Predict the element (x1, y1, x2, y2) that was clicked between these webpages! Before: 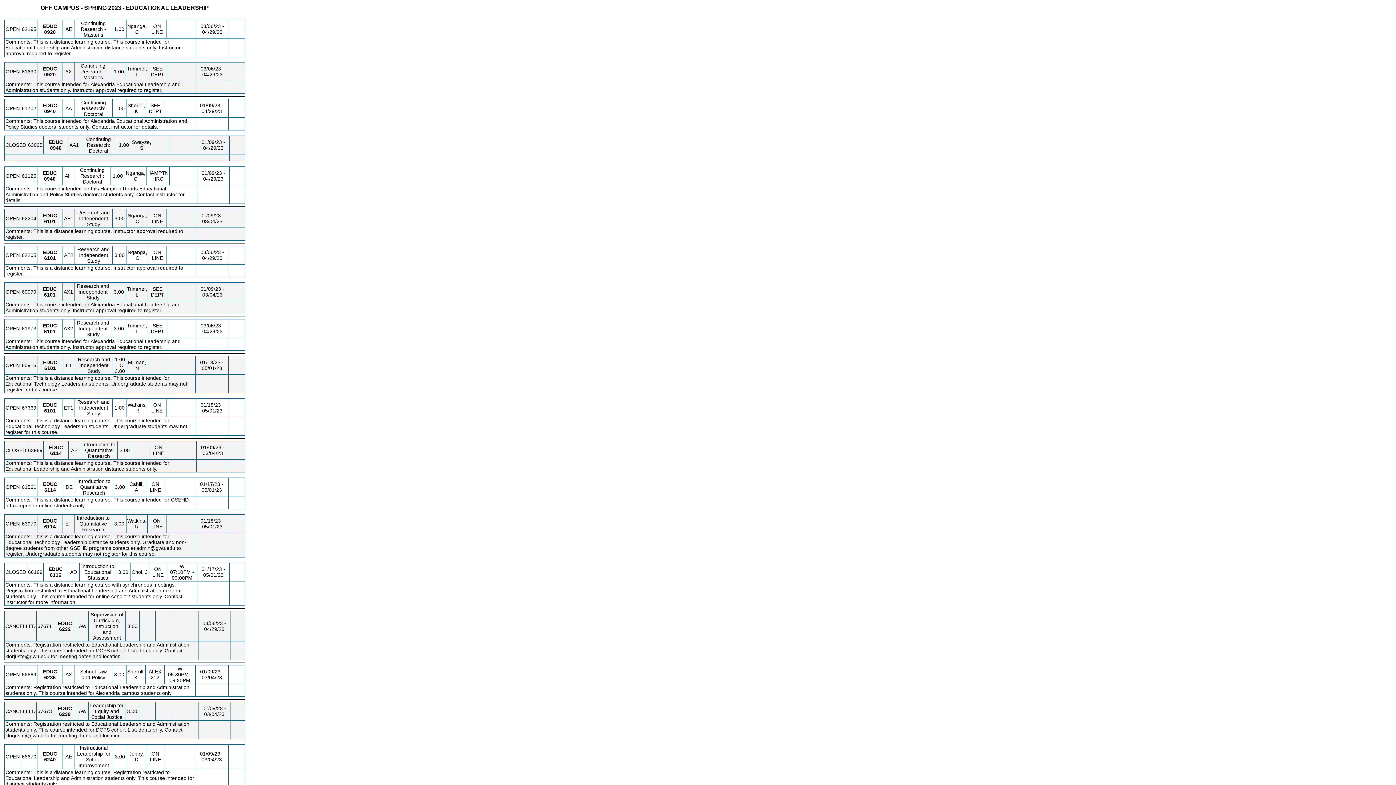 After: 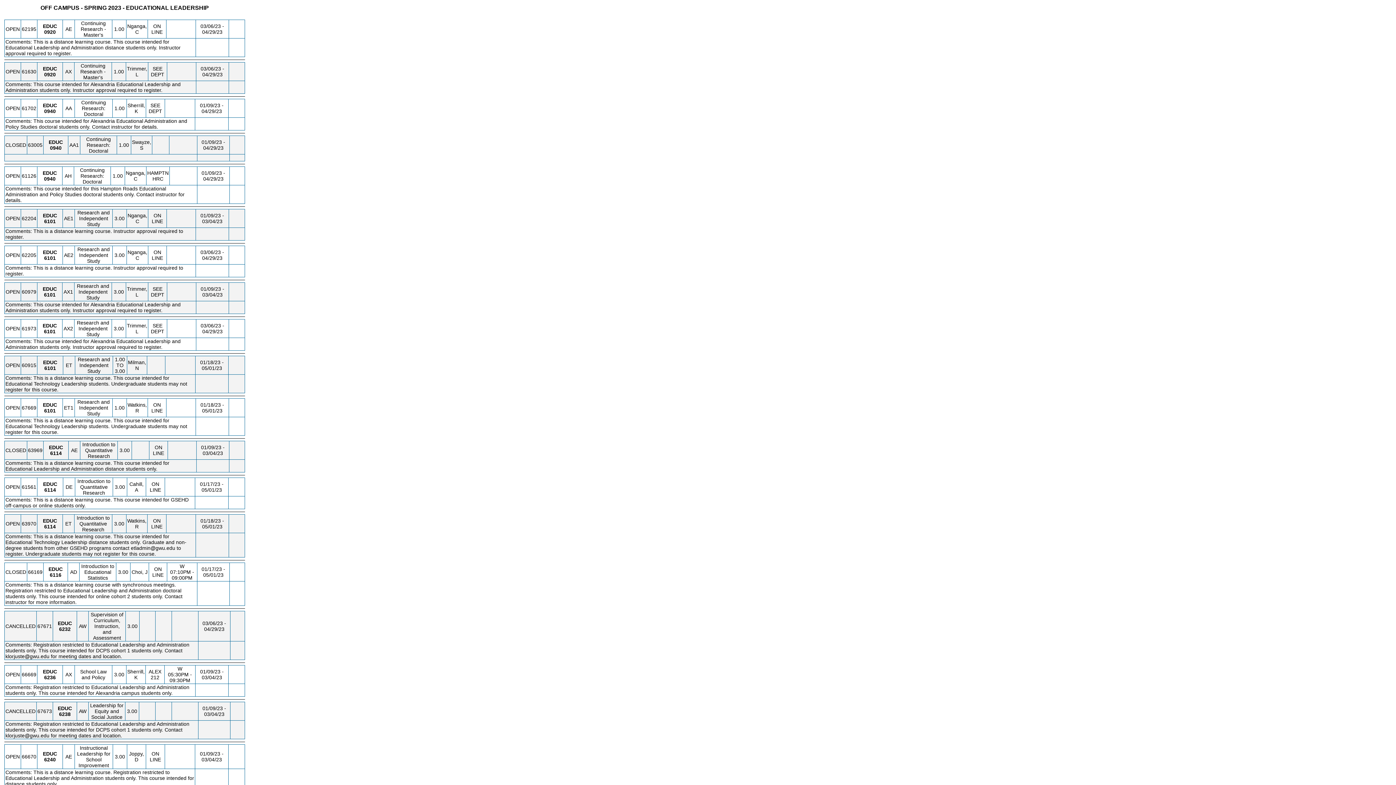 Action: bbox: (44, 71, 55, 77) label: EDUC 0920.AX Details